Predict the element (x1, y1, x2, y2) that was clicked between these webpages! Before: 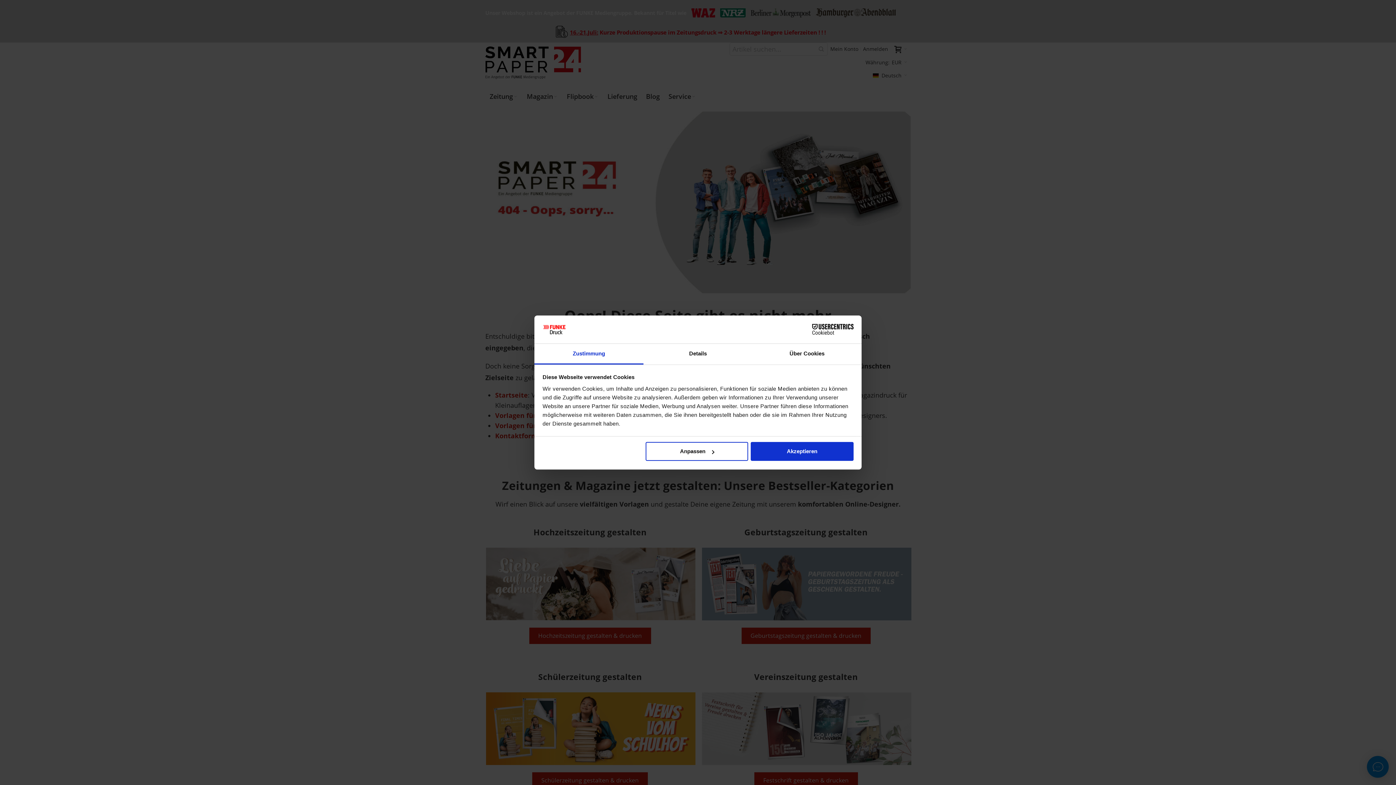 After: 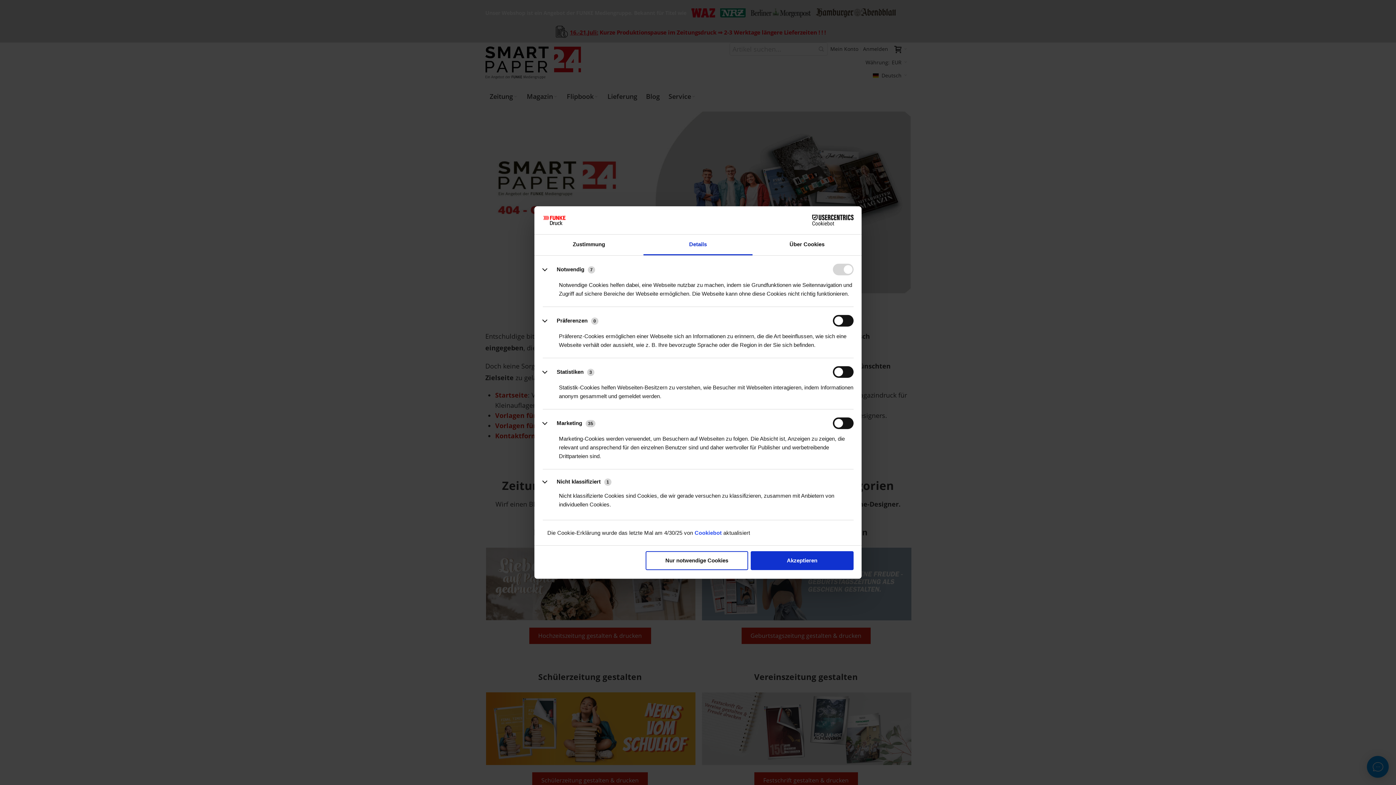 Action: bbox: (645, 442, 748, 461) label: Anpassen